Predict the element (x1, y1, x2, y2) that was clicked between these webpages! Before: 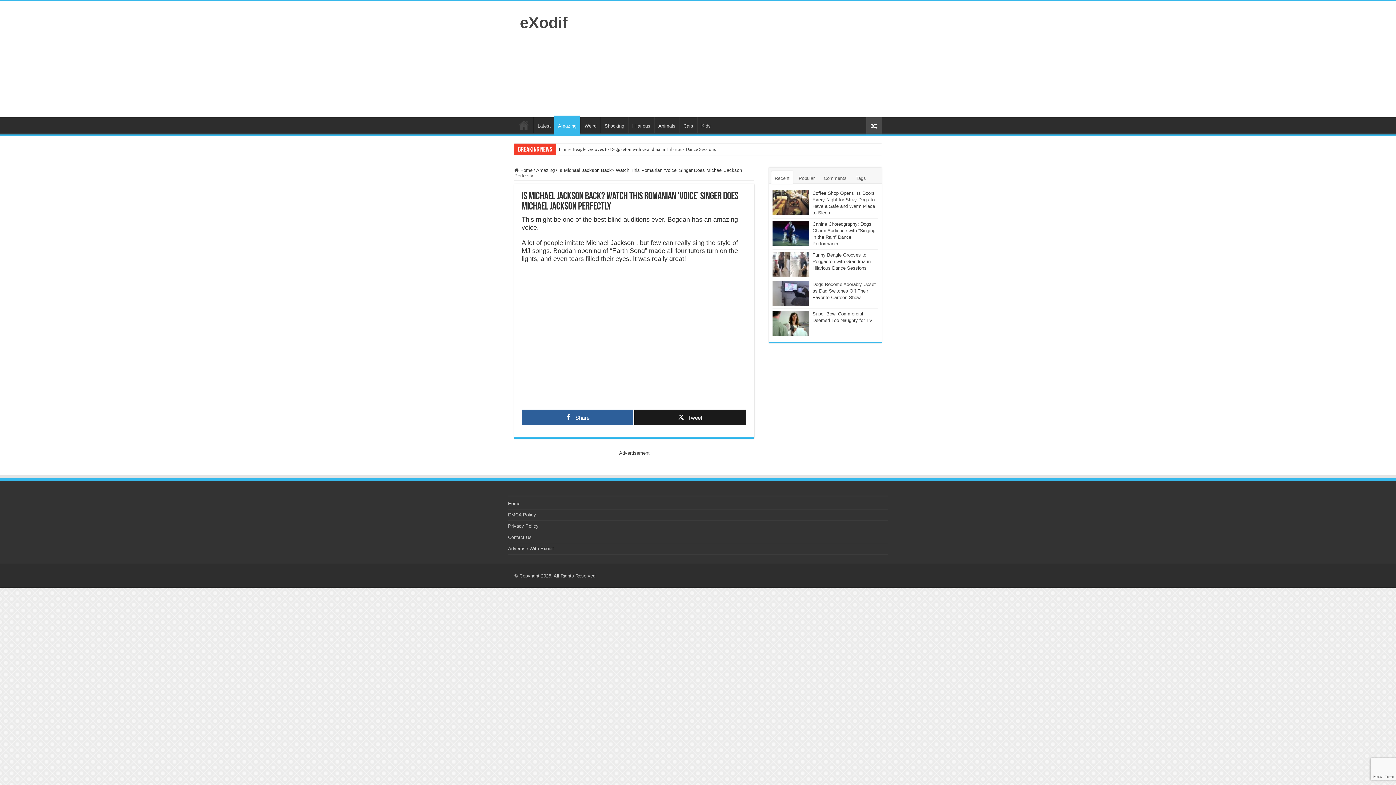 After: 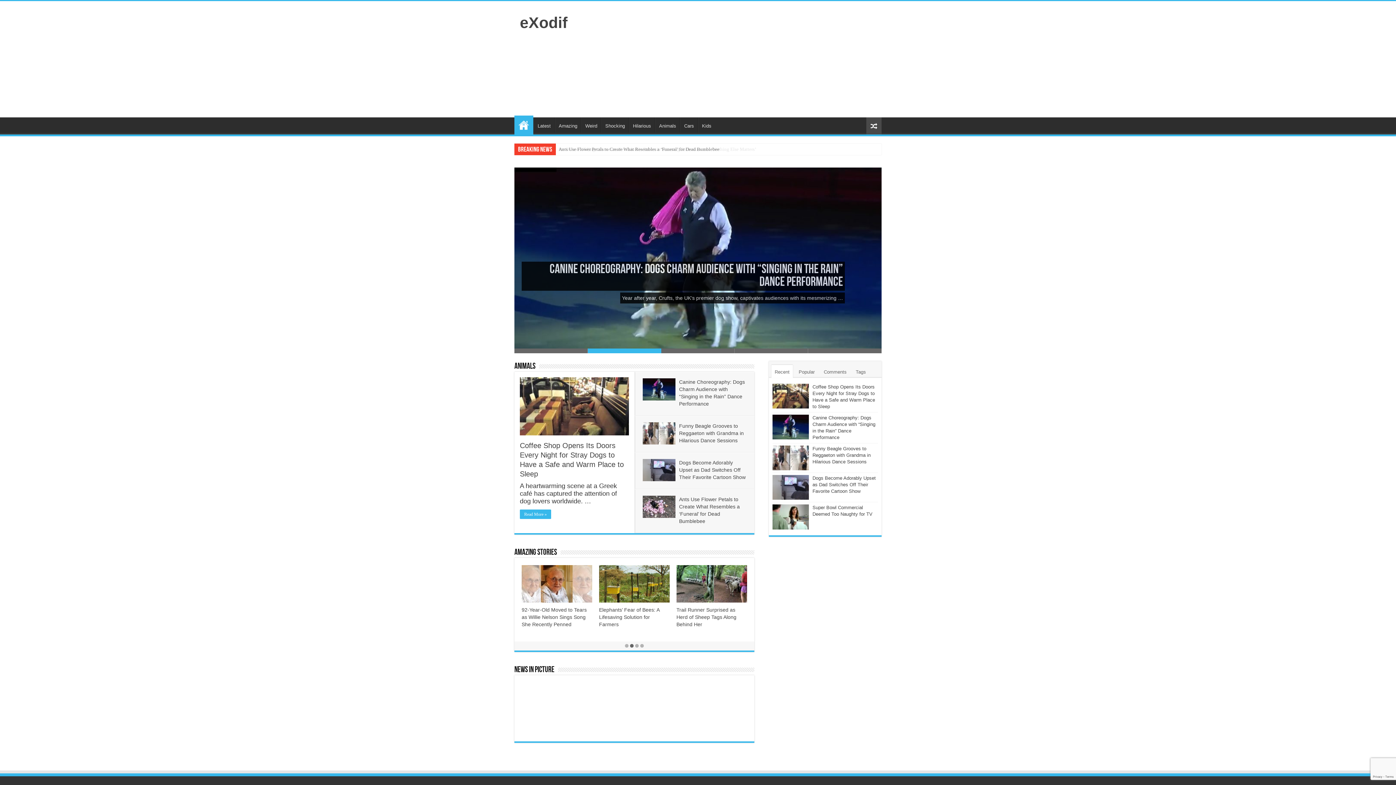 Action: label: eXodif bbox: (520, 13, 567, 31)